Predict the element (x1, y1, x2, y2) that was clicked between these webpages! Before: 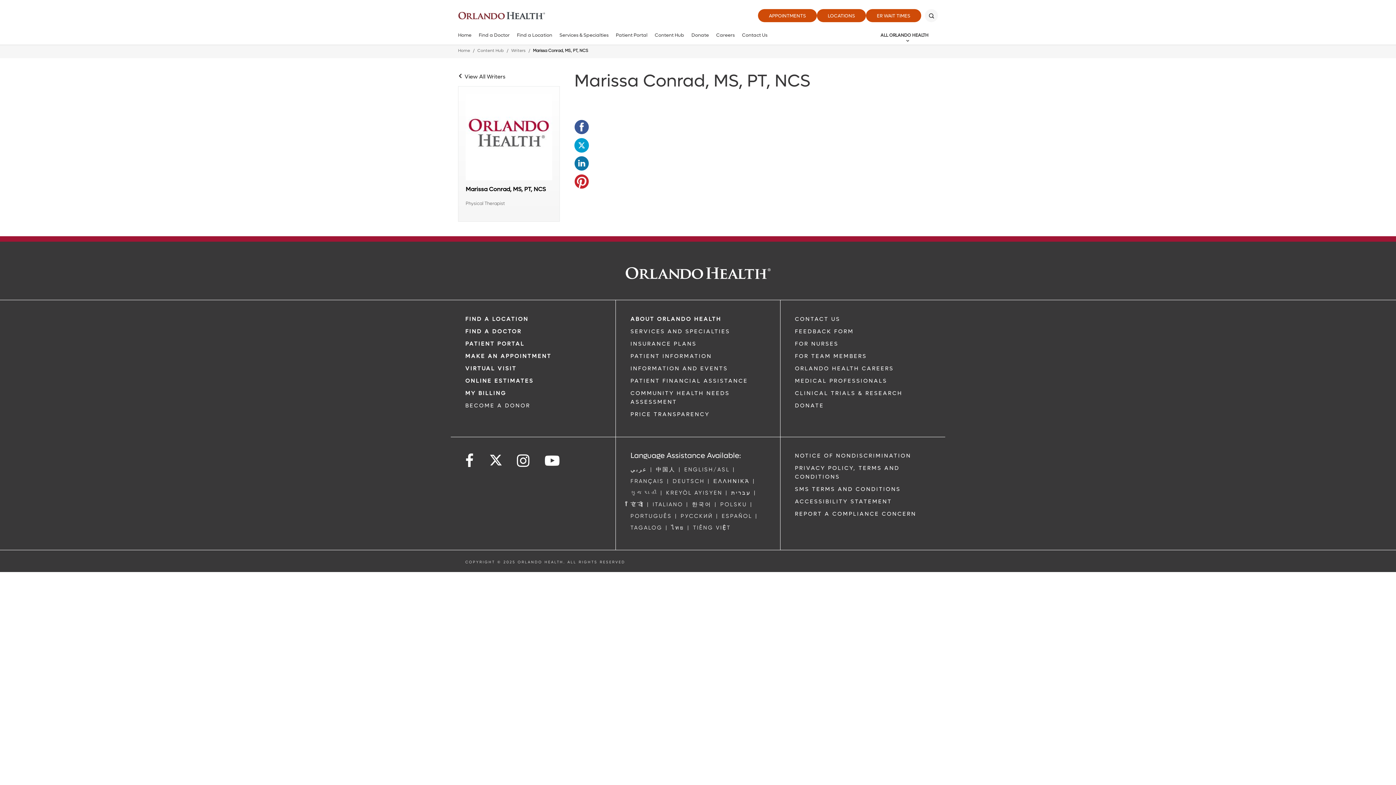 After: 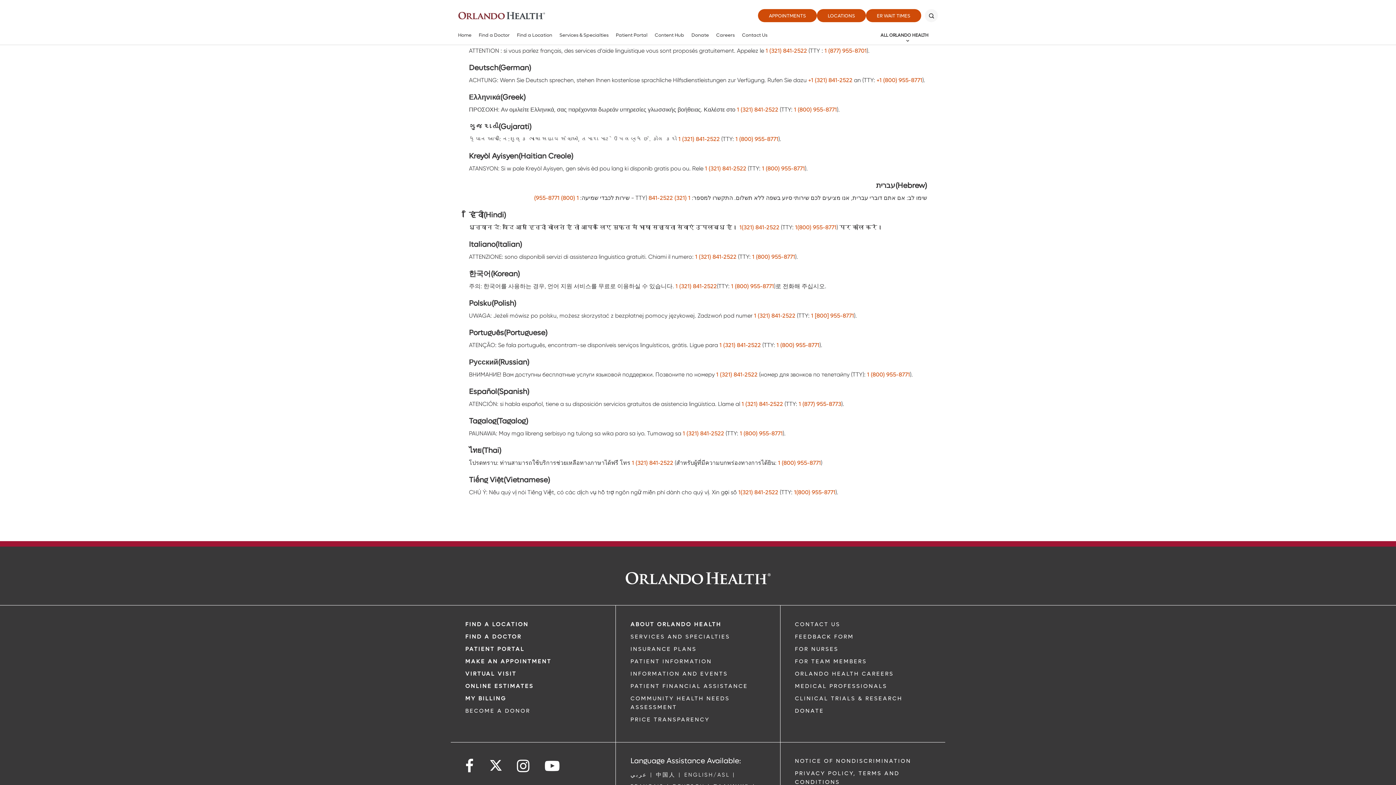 Action: bbox: (672, 477, 704, 485) label: DEUTSCH